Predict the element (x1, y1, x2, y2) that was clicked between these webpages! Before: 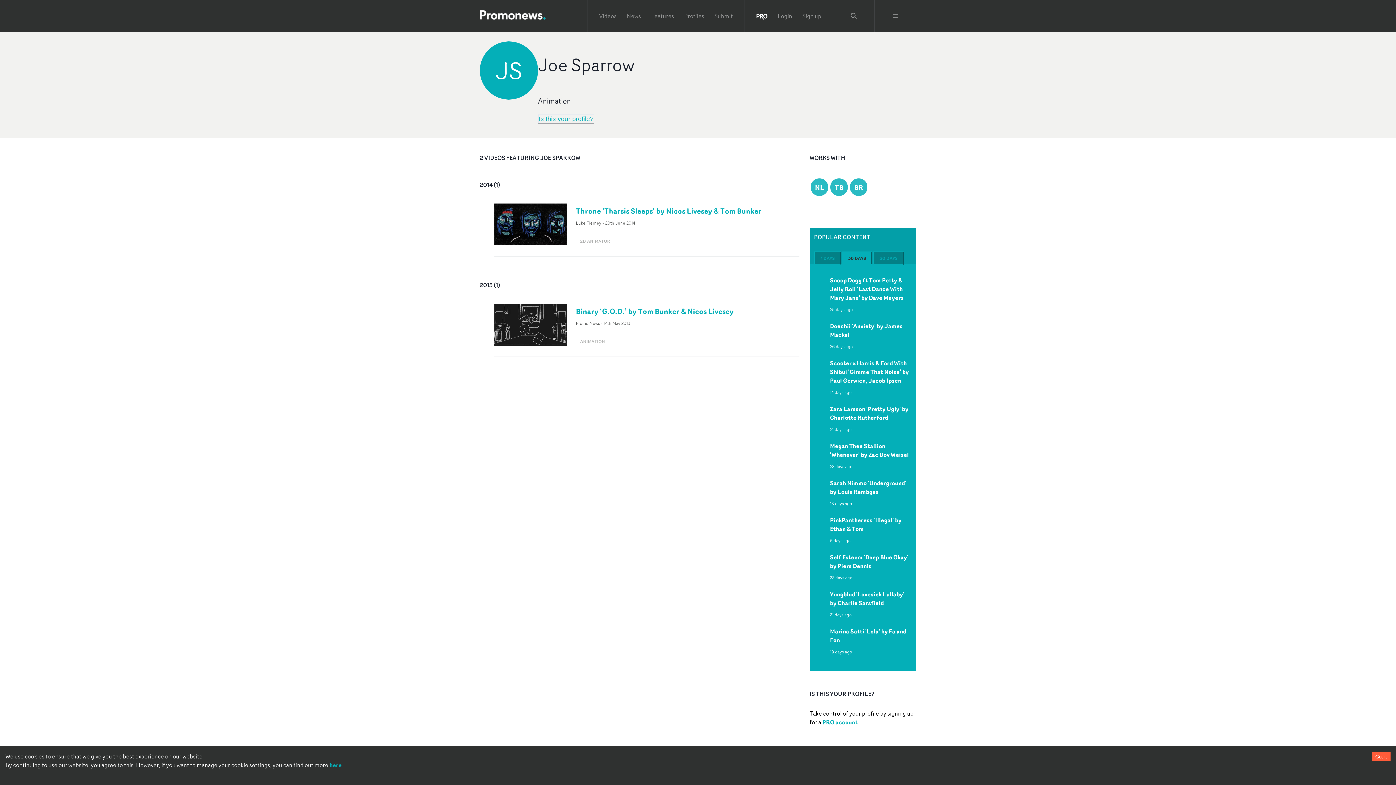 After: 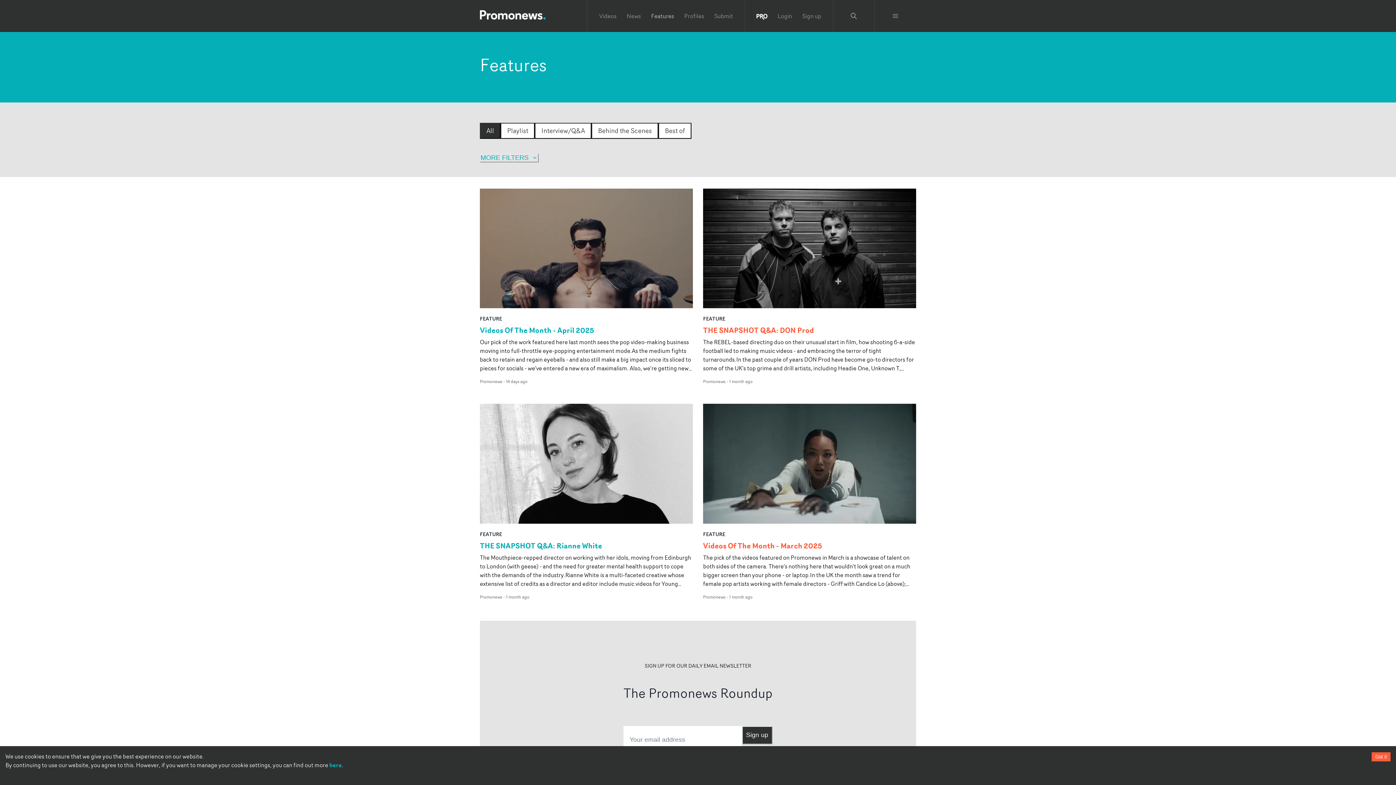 Action: label: Features bbox: (651, 11, 674, 20)